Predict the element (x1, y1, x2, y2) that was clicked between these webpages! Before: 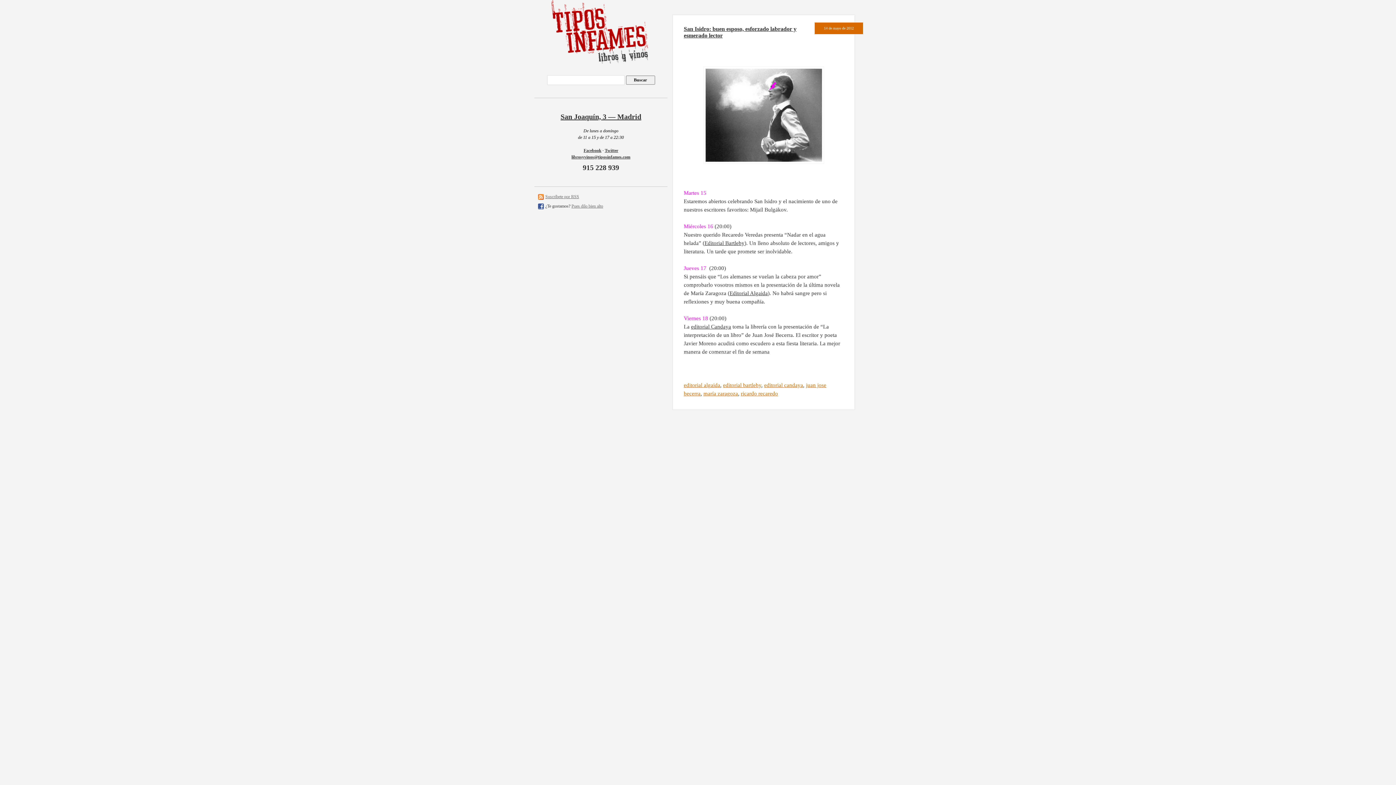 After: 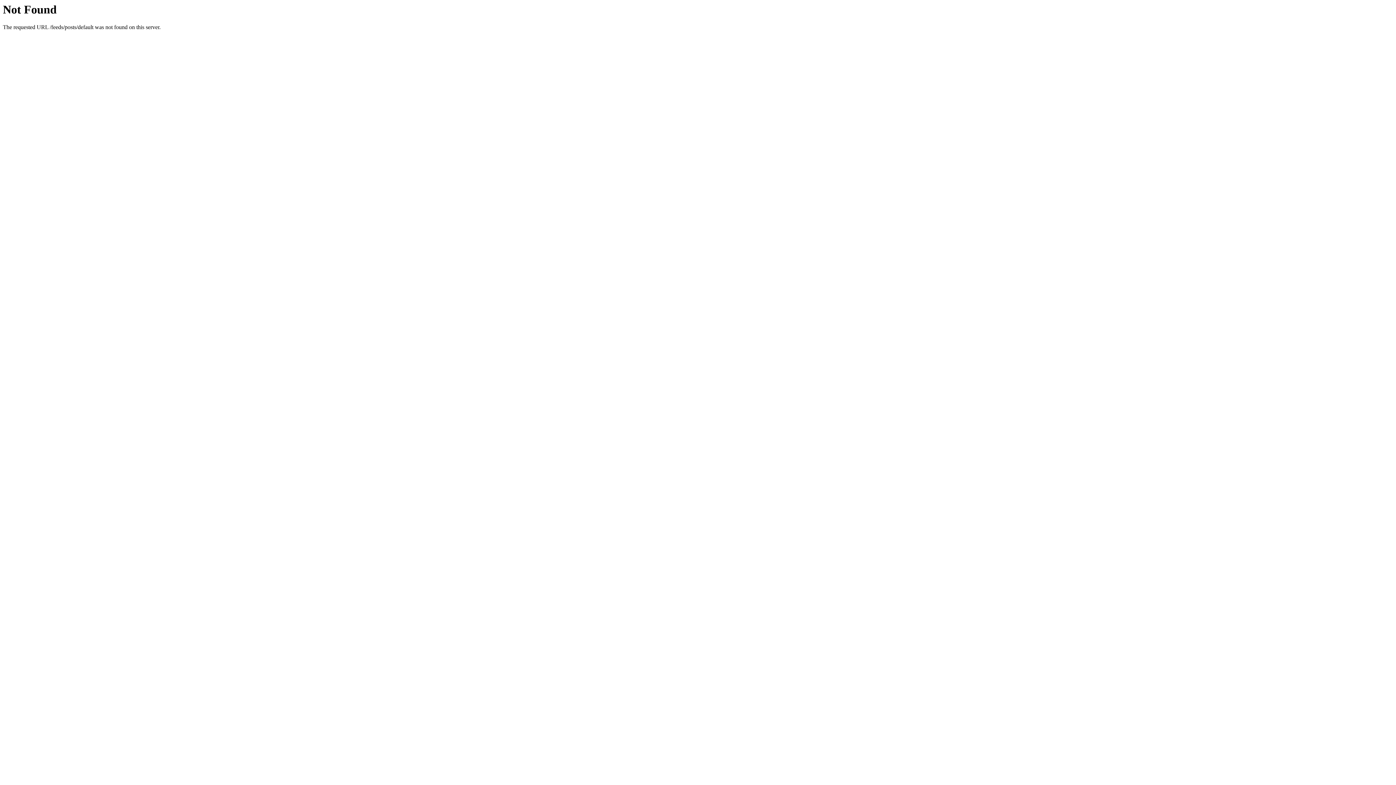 Action: bbox: (545, 194, 579, 199) label: Suscríbete por RSS